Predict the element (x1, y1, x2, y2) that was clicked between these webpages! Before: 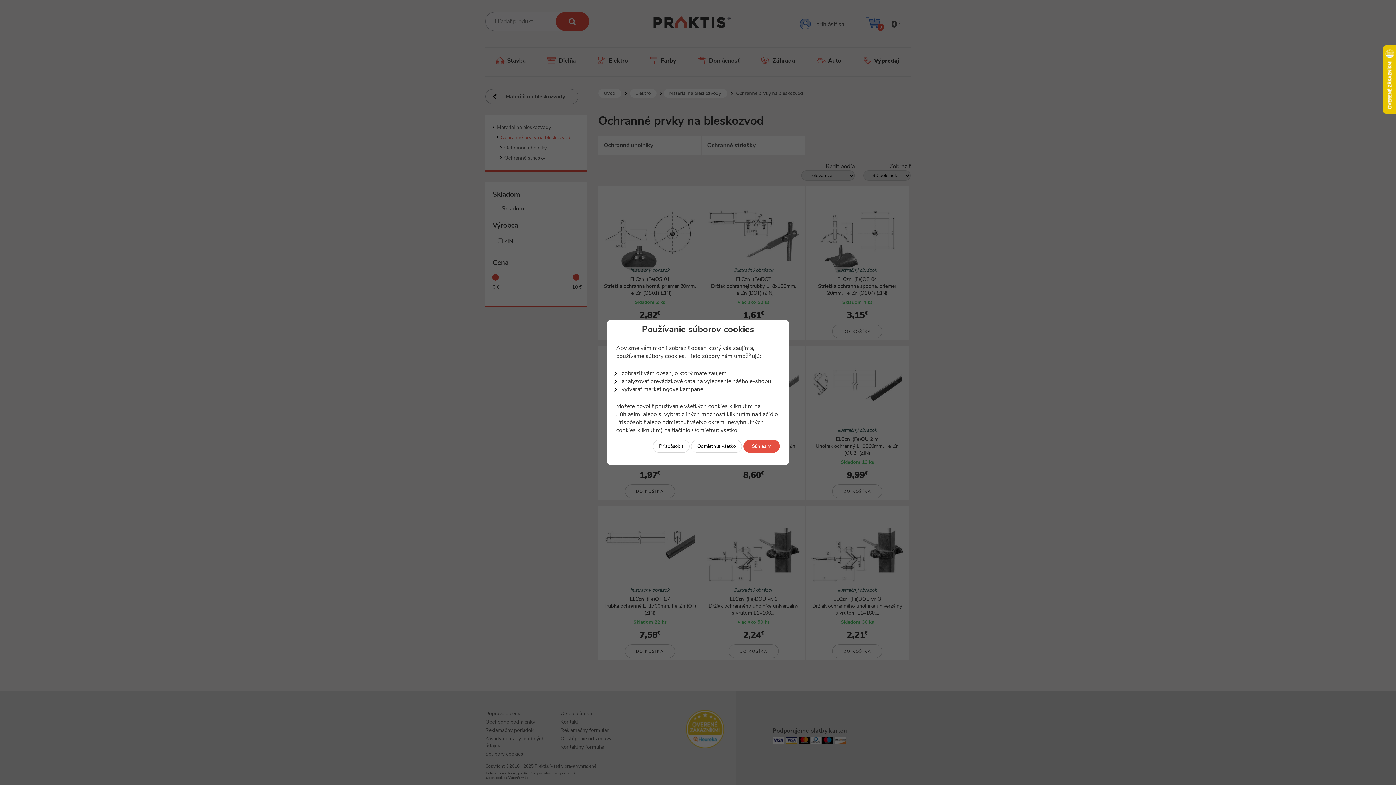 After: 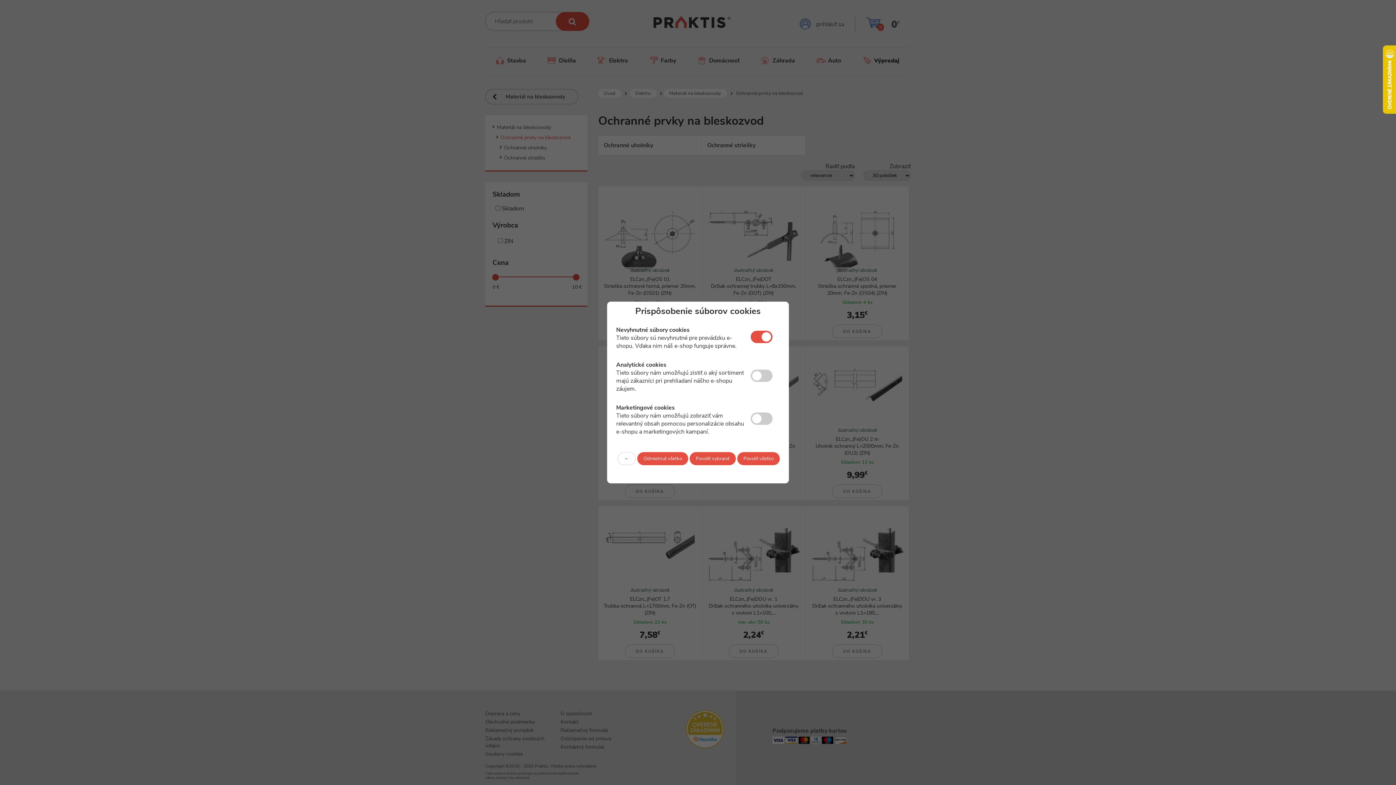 Action: label: Prispôsobiť bbox: (653, 440, 689, 453)